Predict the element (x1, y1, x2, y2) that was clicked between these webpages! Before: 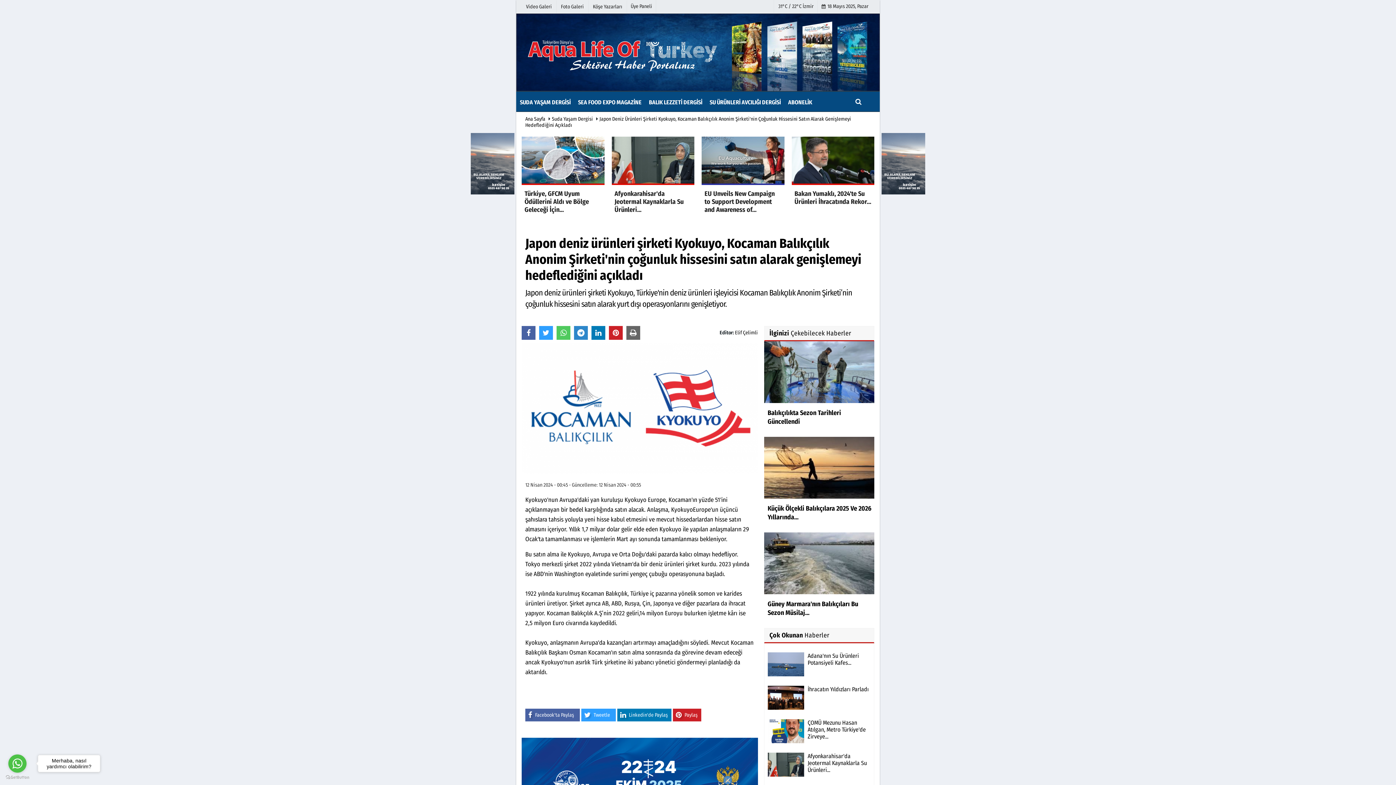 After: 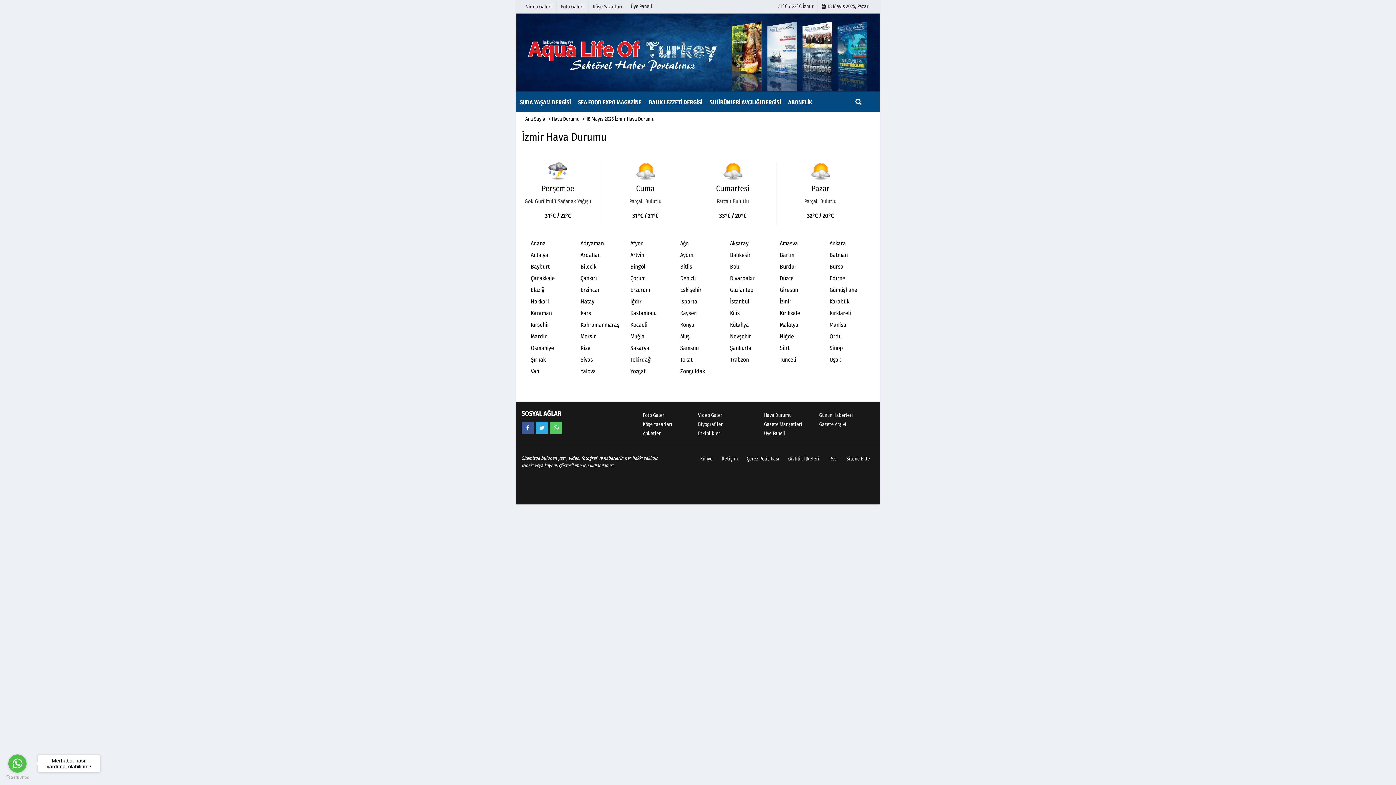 Action: bbox: (778, 0, 813, 13) label: 31°C / 22°C İzmir